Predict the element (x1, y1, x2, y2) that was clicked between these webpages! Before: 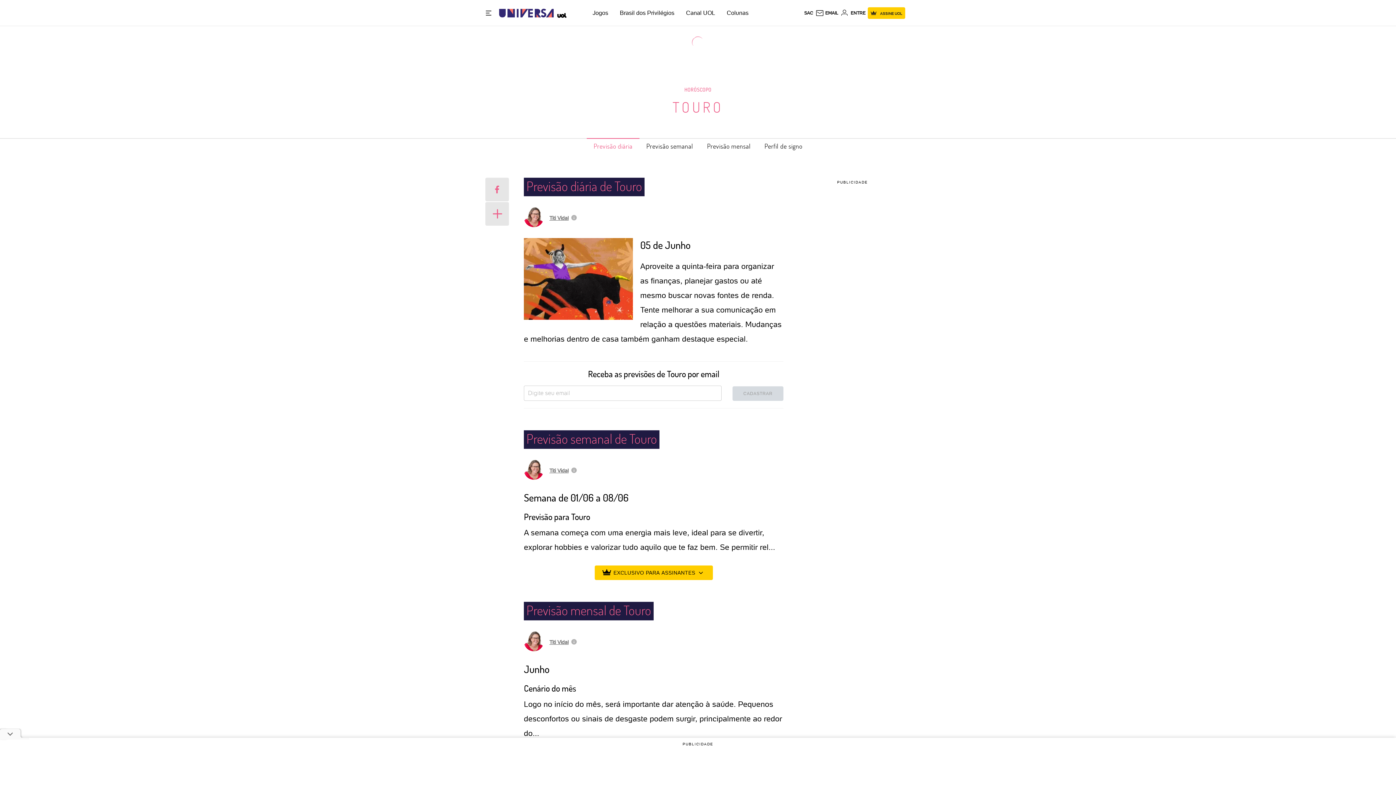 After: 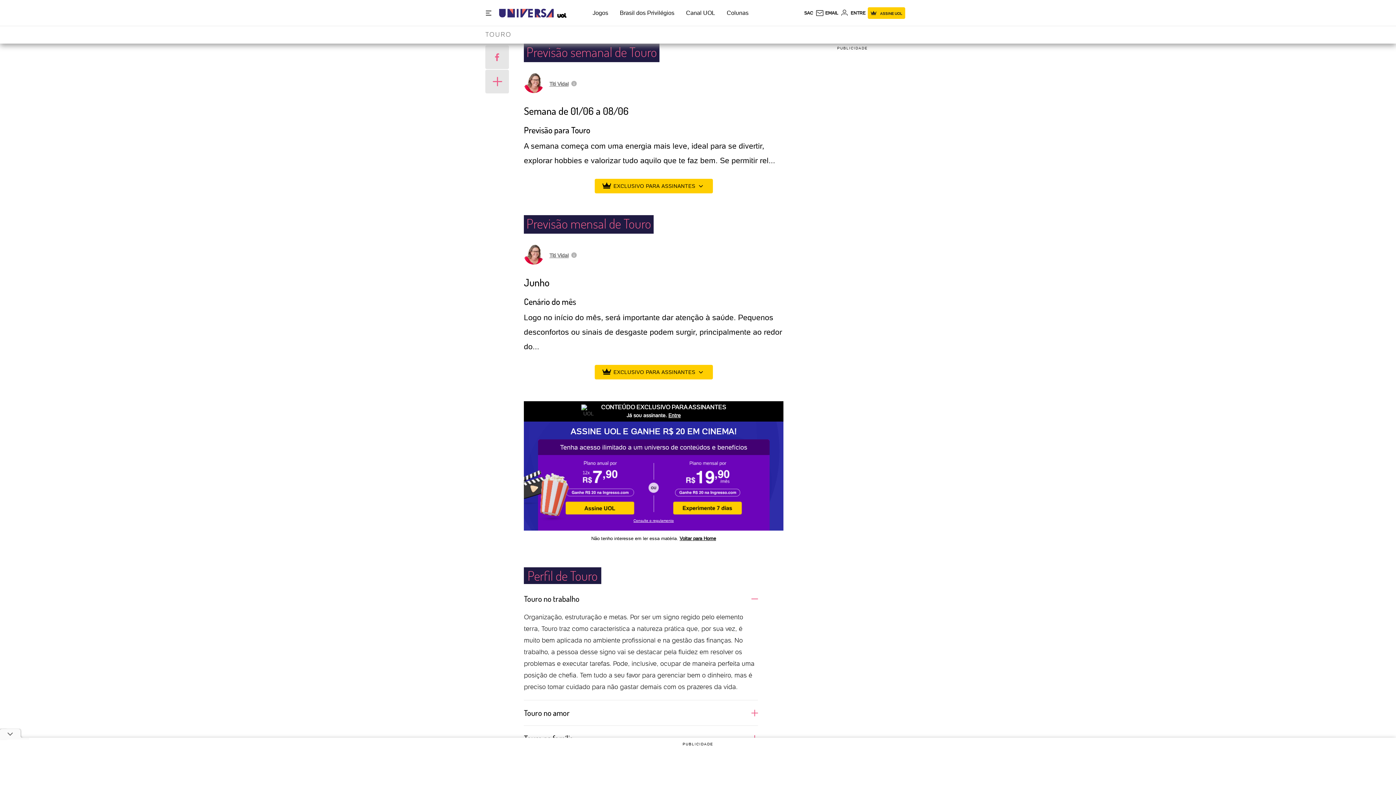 Action: bbox: (639, 138, 700, 154) label: Previsão semanal